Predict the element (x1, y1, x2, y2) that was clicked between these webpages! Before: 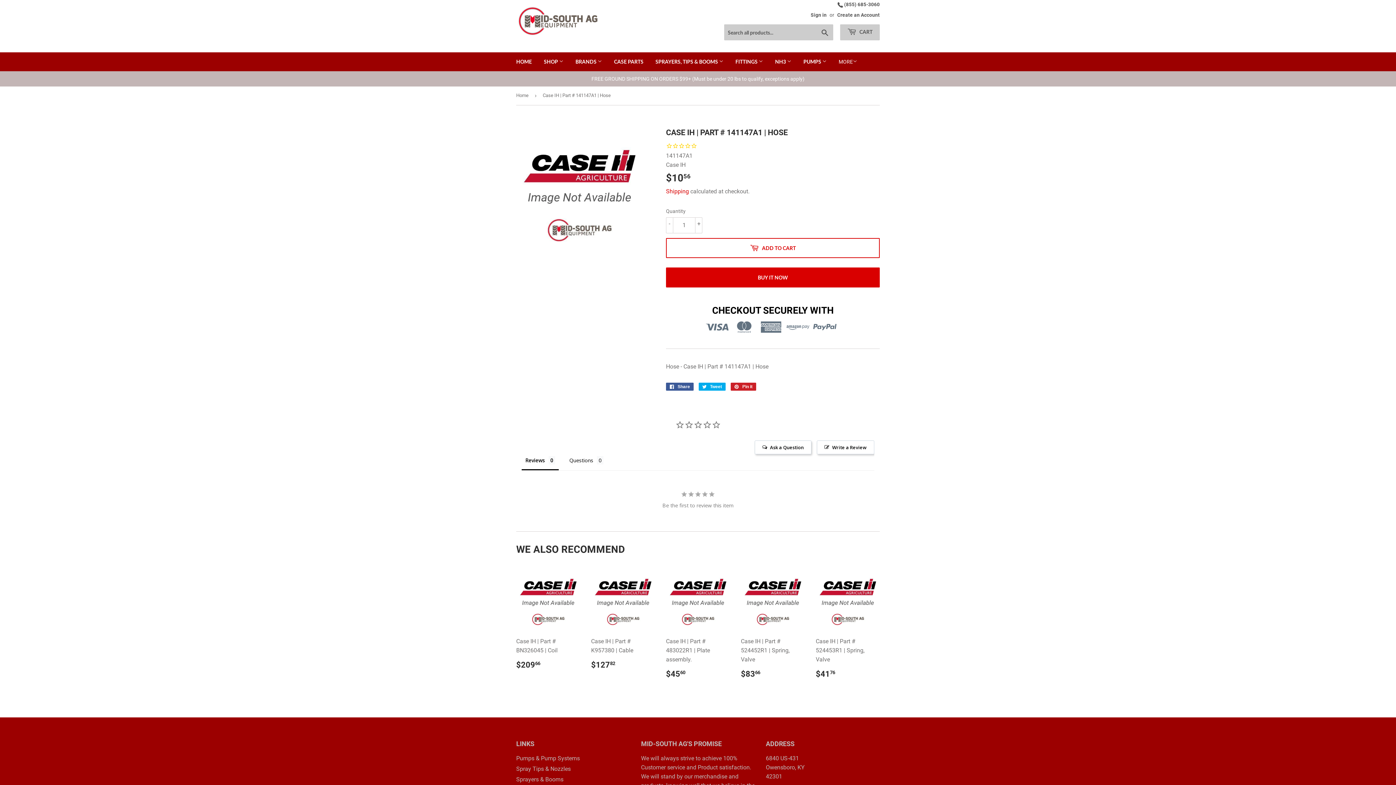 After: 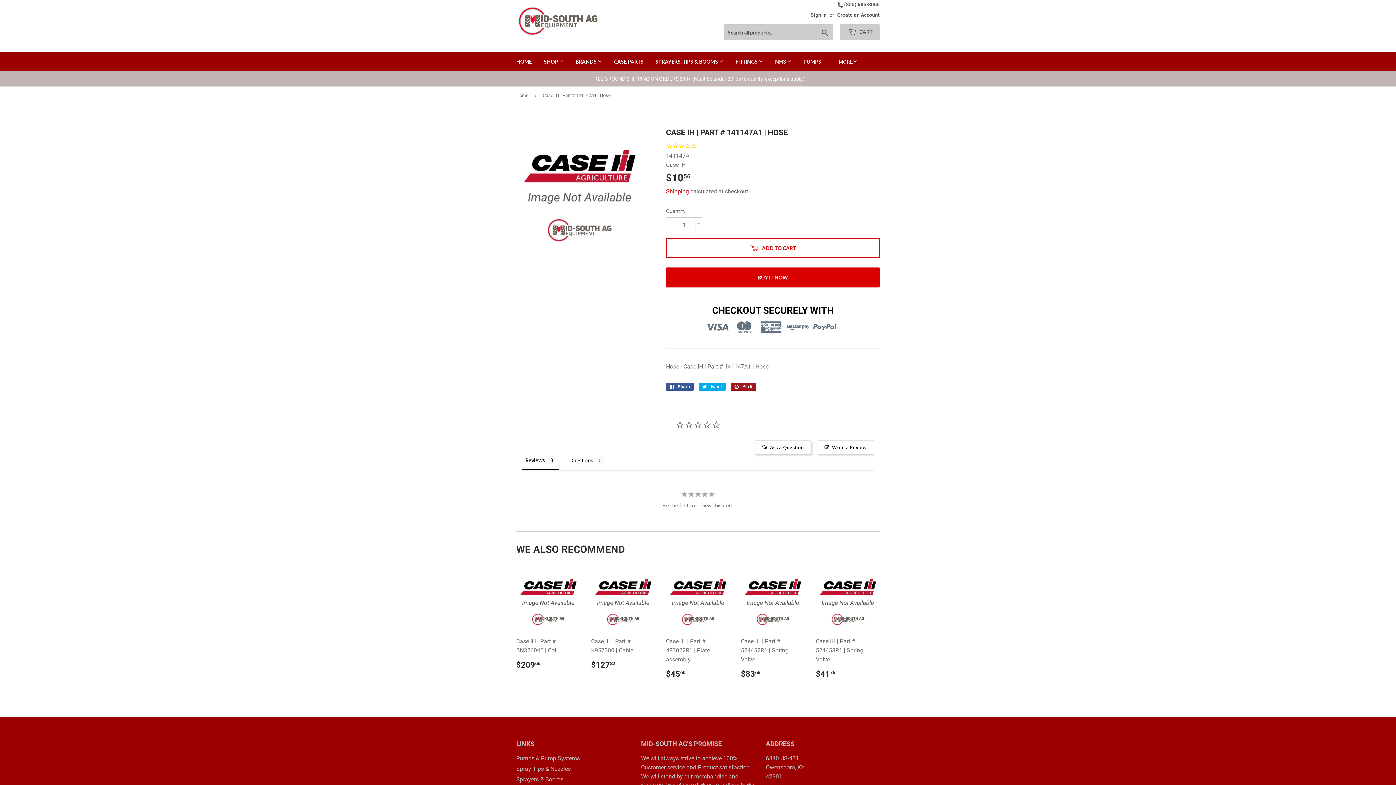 Action: bbox: (730, 382, 756, 390) label:  Pin it
Pin on Pinterest